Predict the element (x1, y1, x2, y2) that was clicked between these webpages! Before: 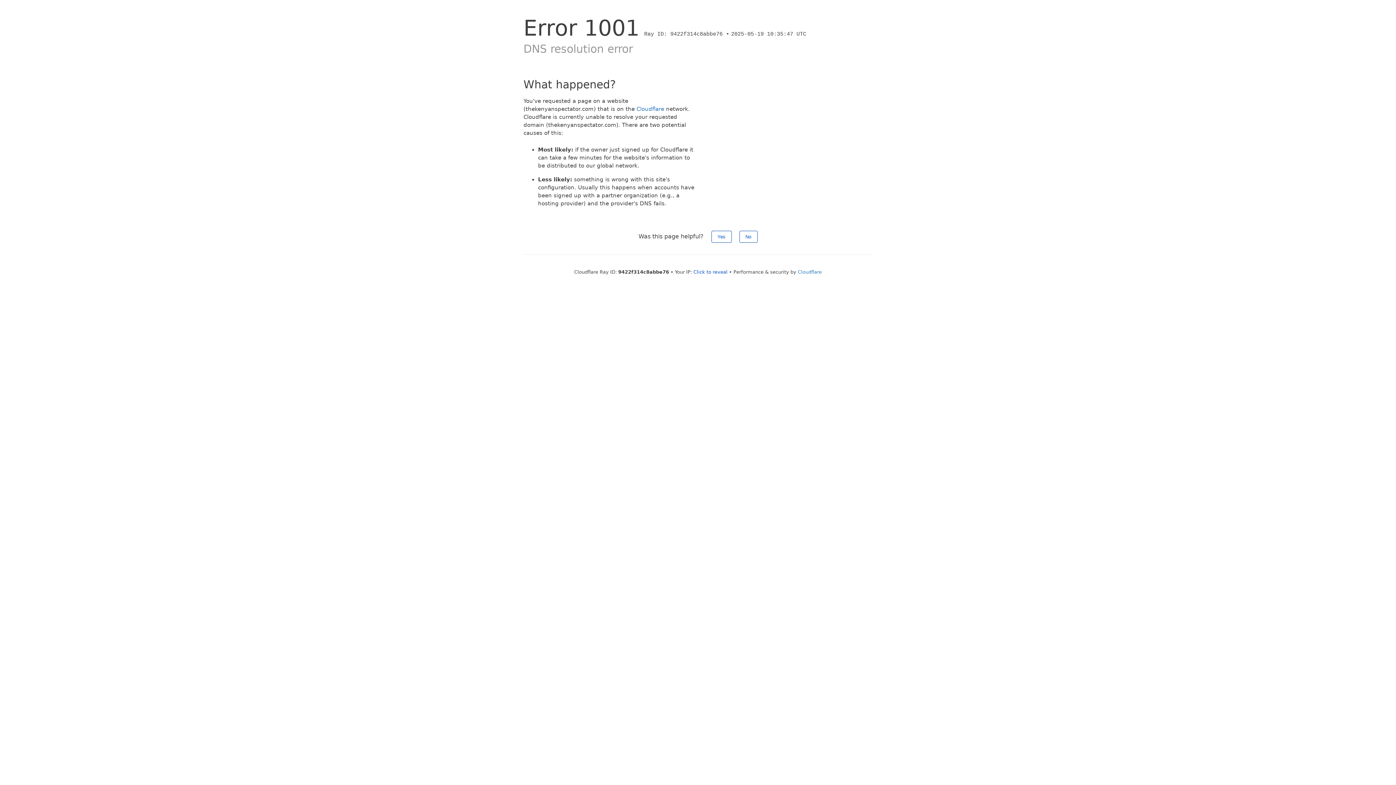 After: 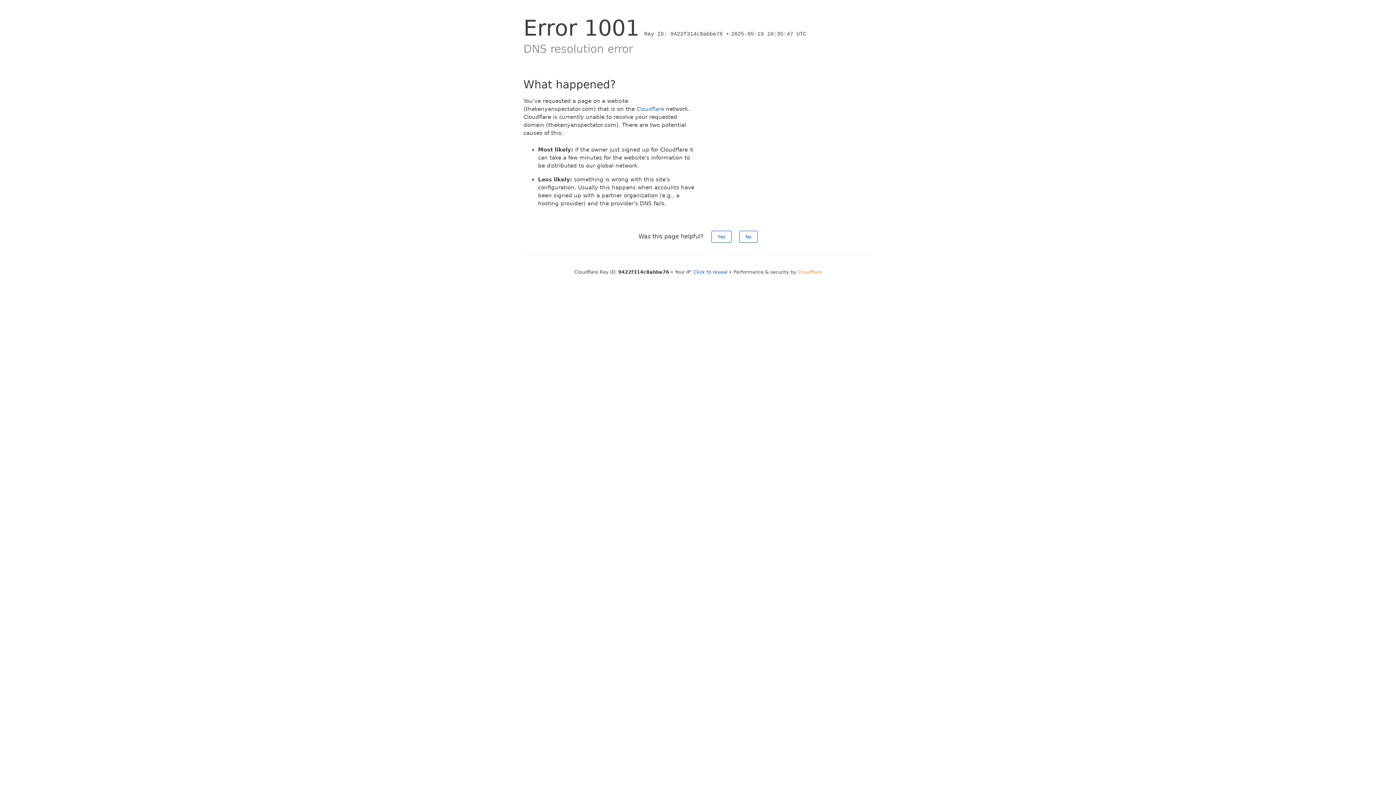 Action: bbox: (798, 269, 822, 274) label: Cloudflare